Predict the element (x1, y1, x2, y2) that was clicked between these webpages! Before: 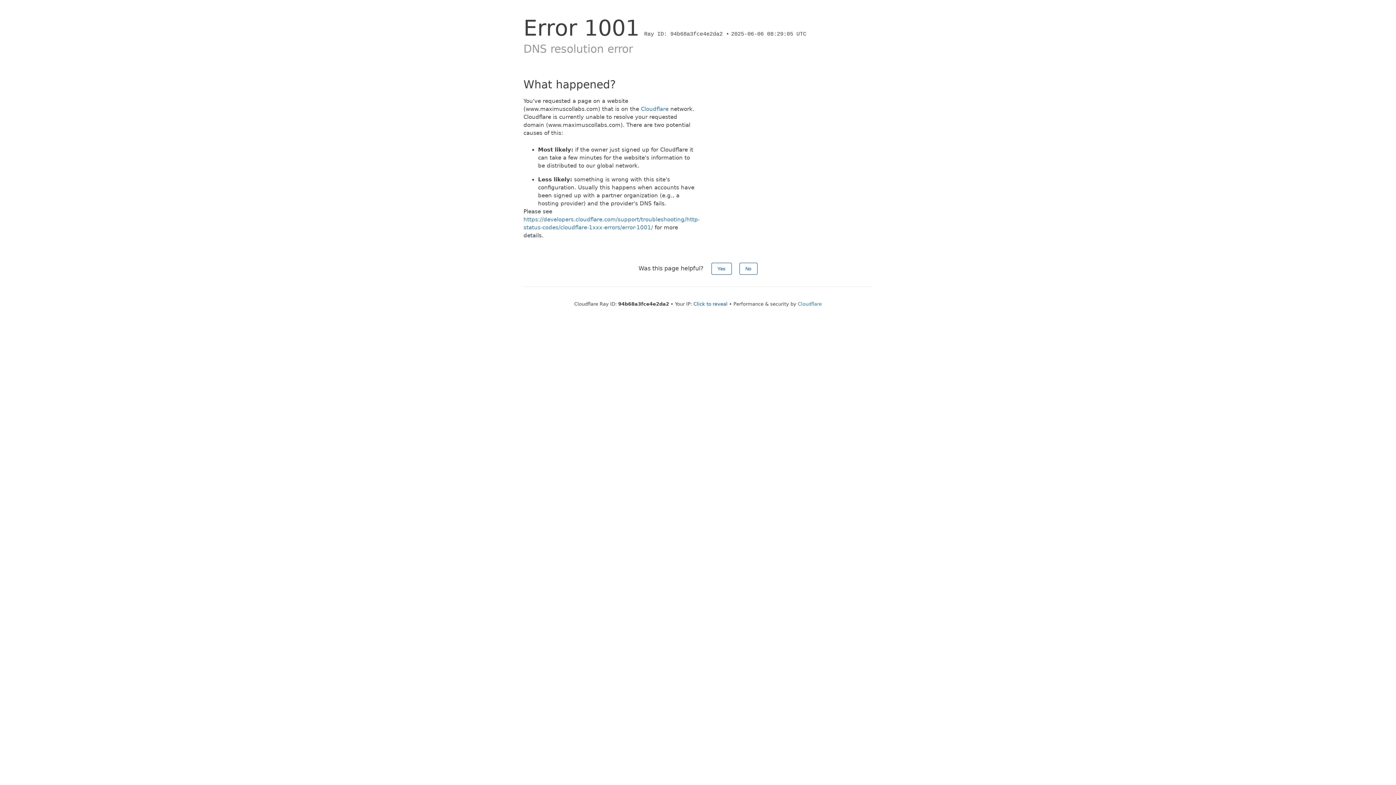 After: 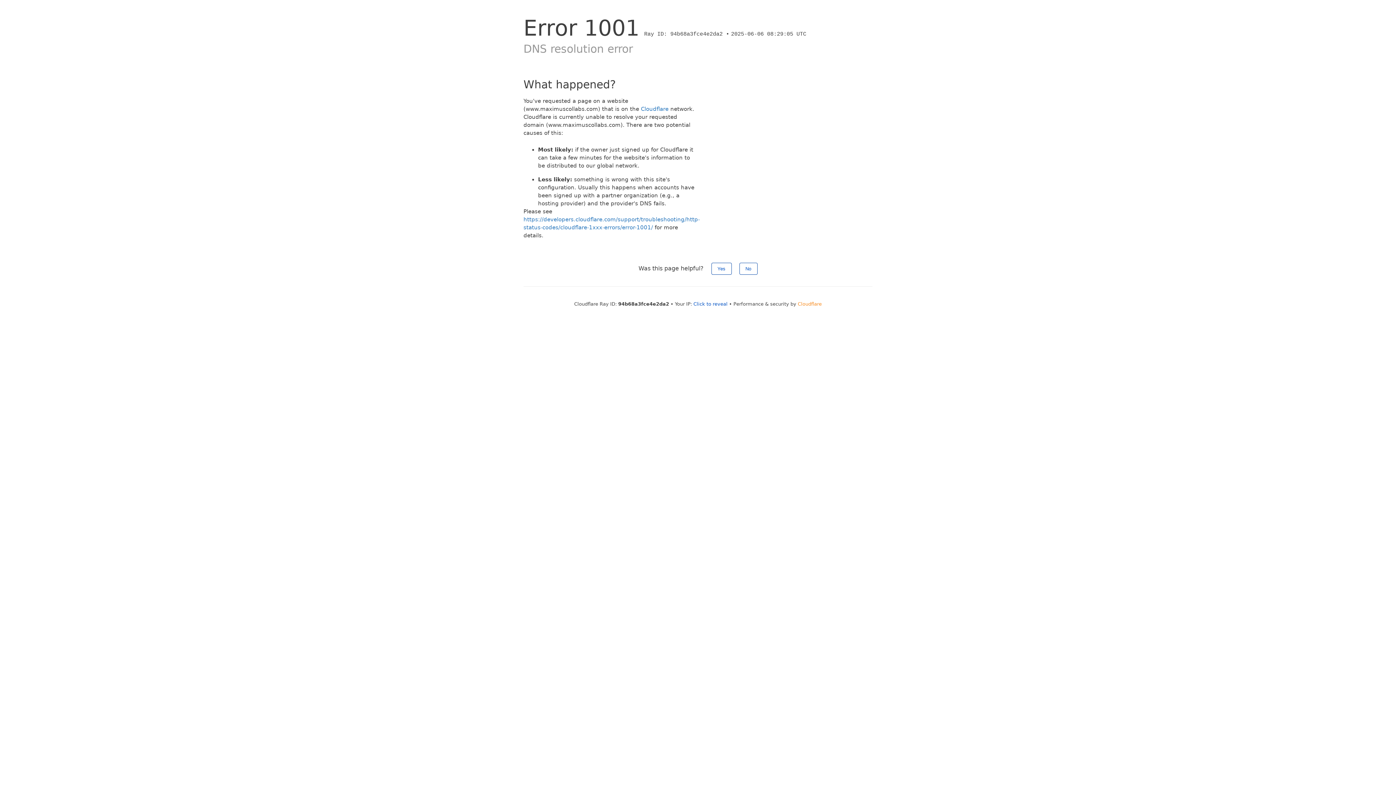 Action: bbox: (798, 301, 822, 306) label: Cloudflare